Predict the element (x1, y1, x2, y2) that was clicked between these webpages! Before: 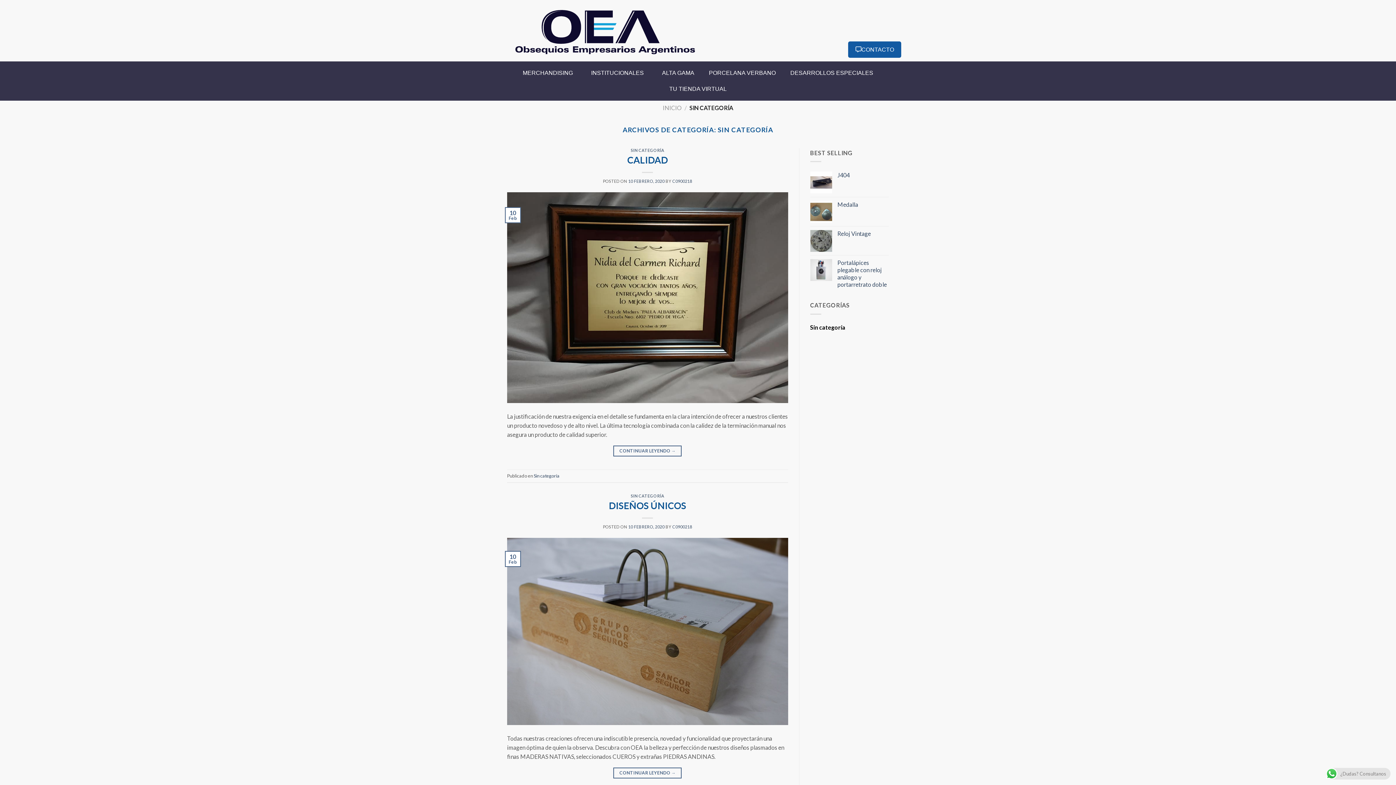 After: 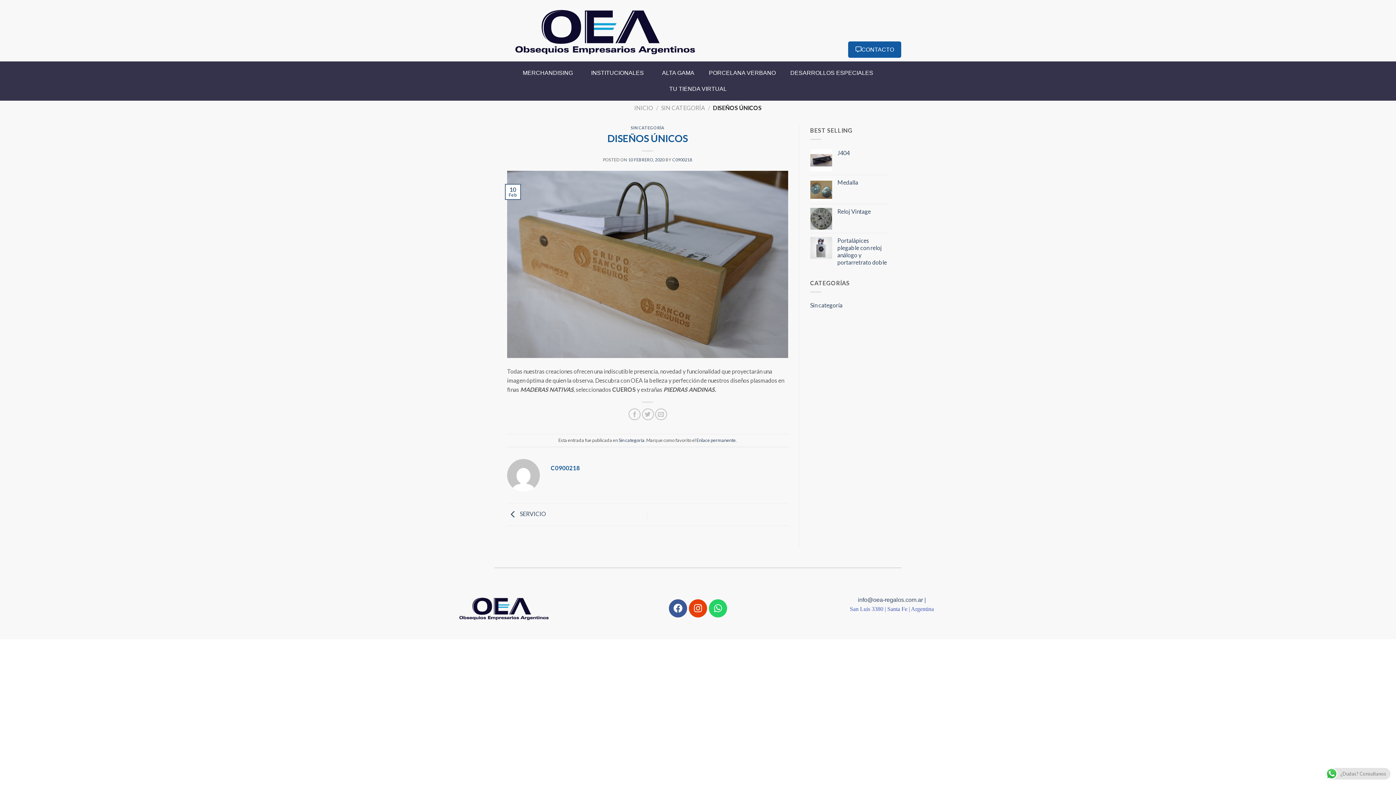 Action: label: 10 FEBRERO, 2020 bbox: (628, 524, 664, 529)